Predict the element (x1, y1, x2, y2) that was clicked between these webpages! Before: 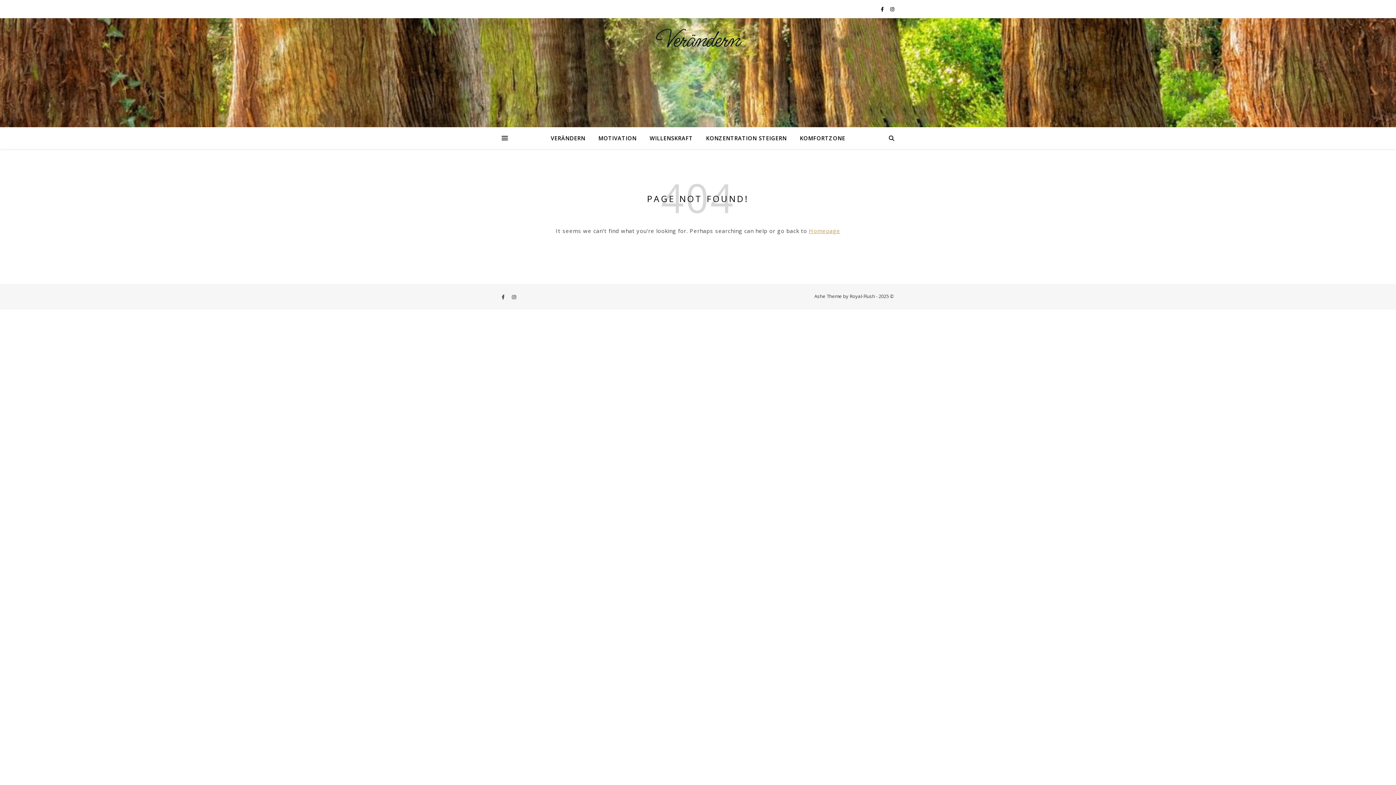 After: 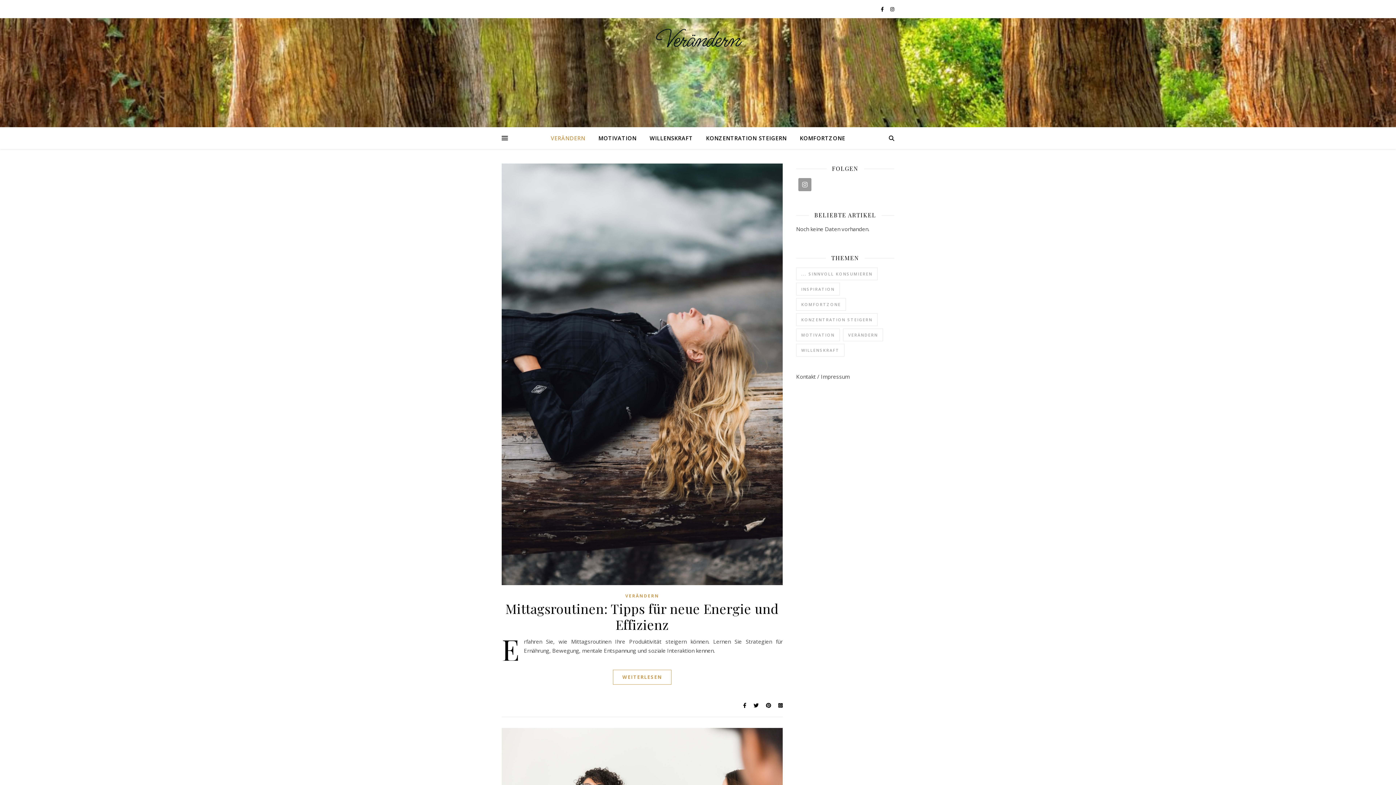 Action: label: VERÄNDERN bbox: (550, 127, 591, 149)